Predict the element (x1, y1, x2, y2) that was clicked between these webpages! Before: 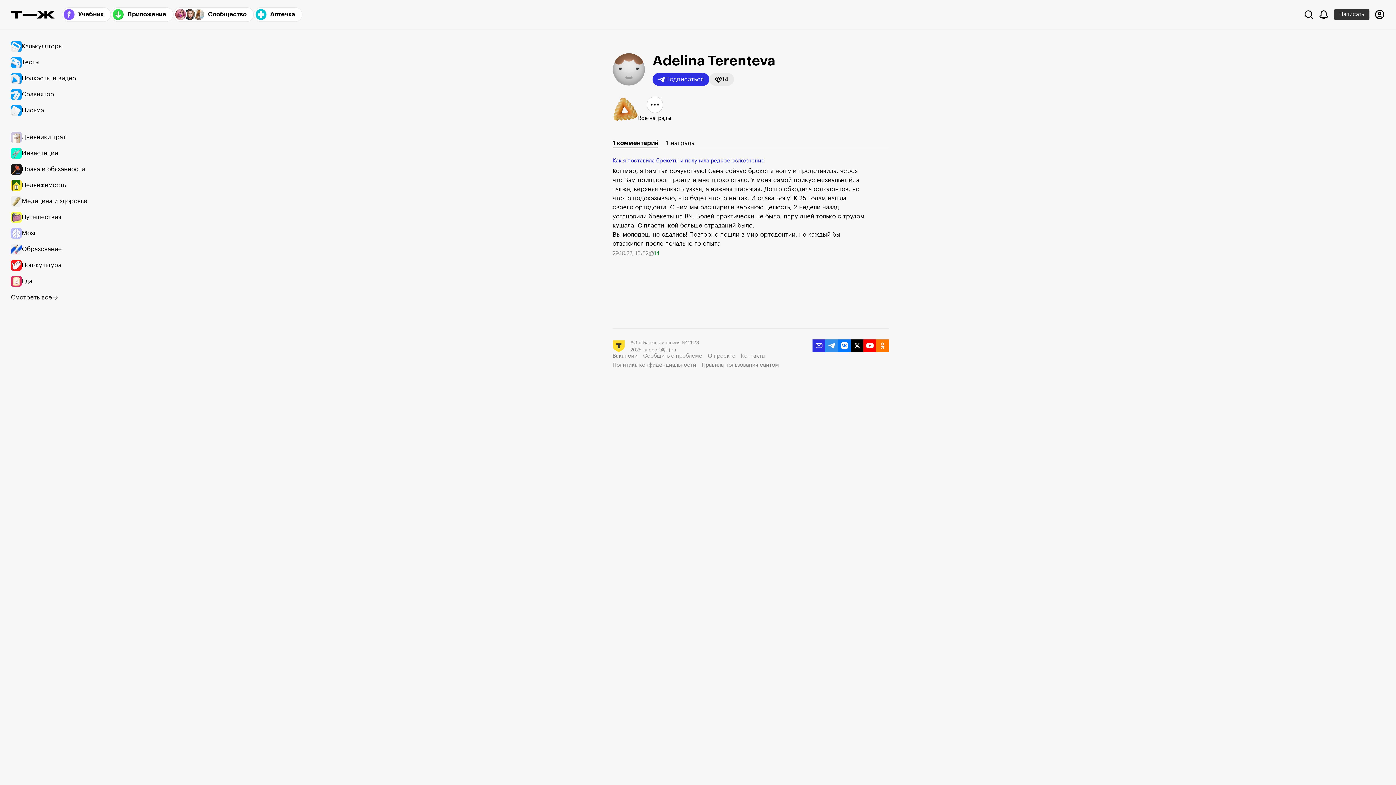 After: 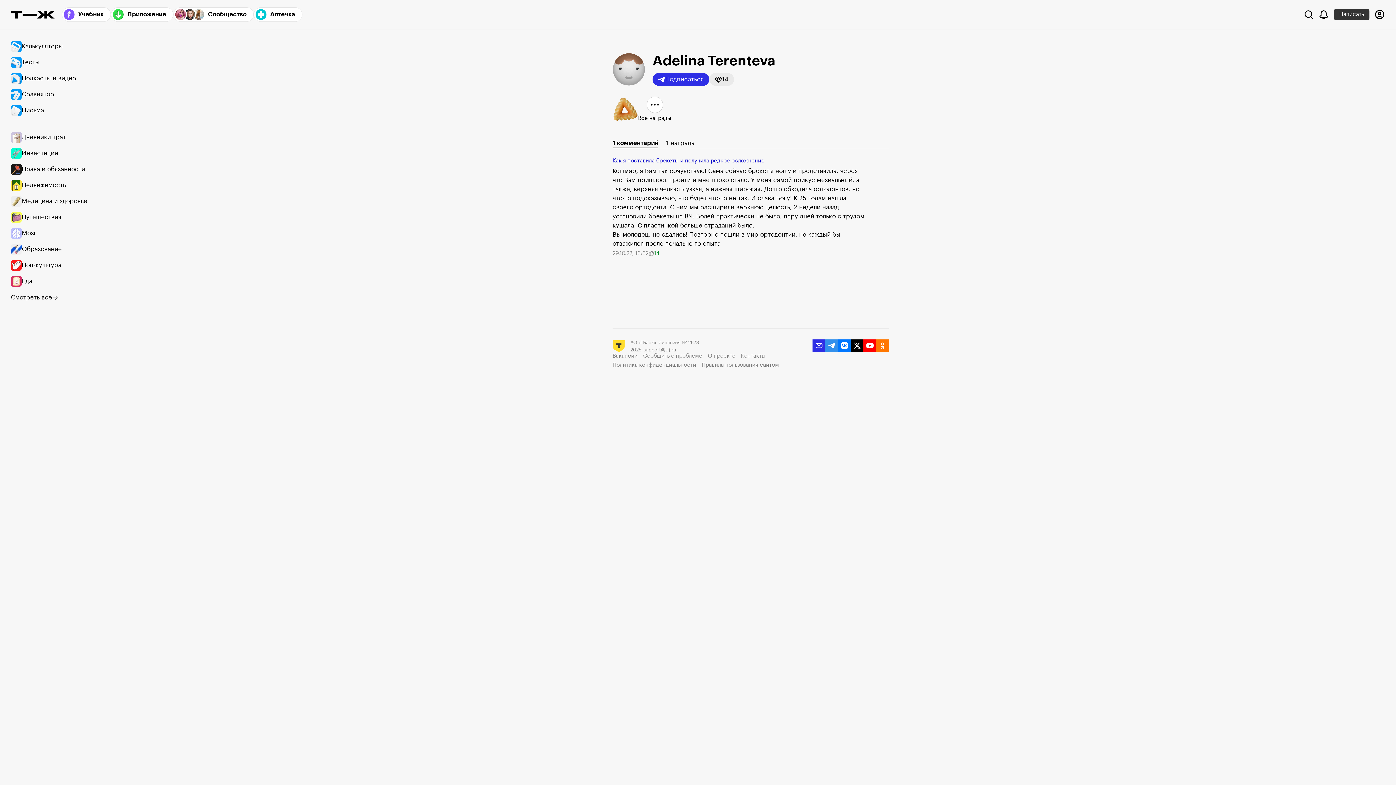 Action: label: twitter bbox: (850, 339, 863, 352)